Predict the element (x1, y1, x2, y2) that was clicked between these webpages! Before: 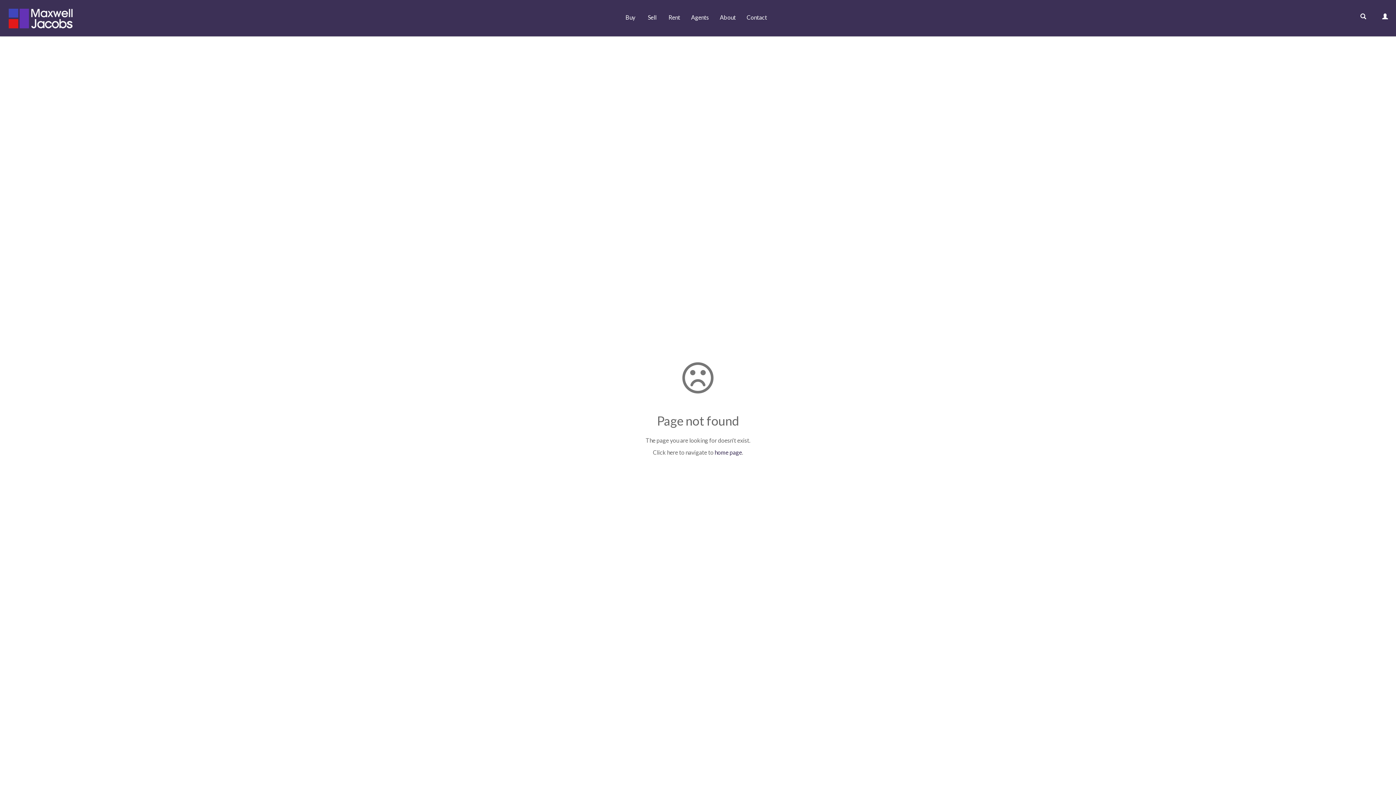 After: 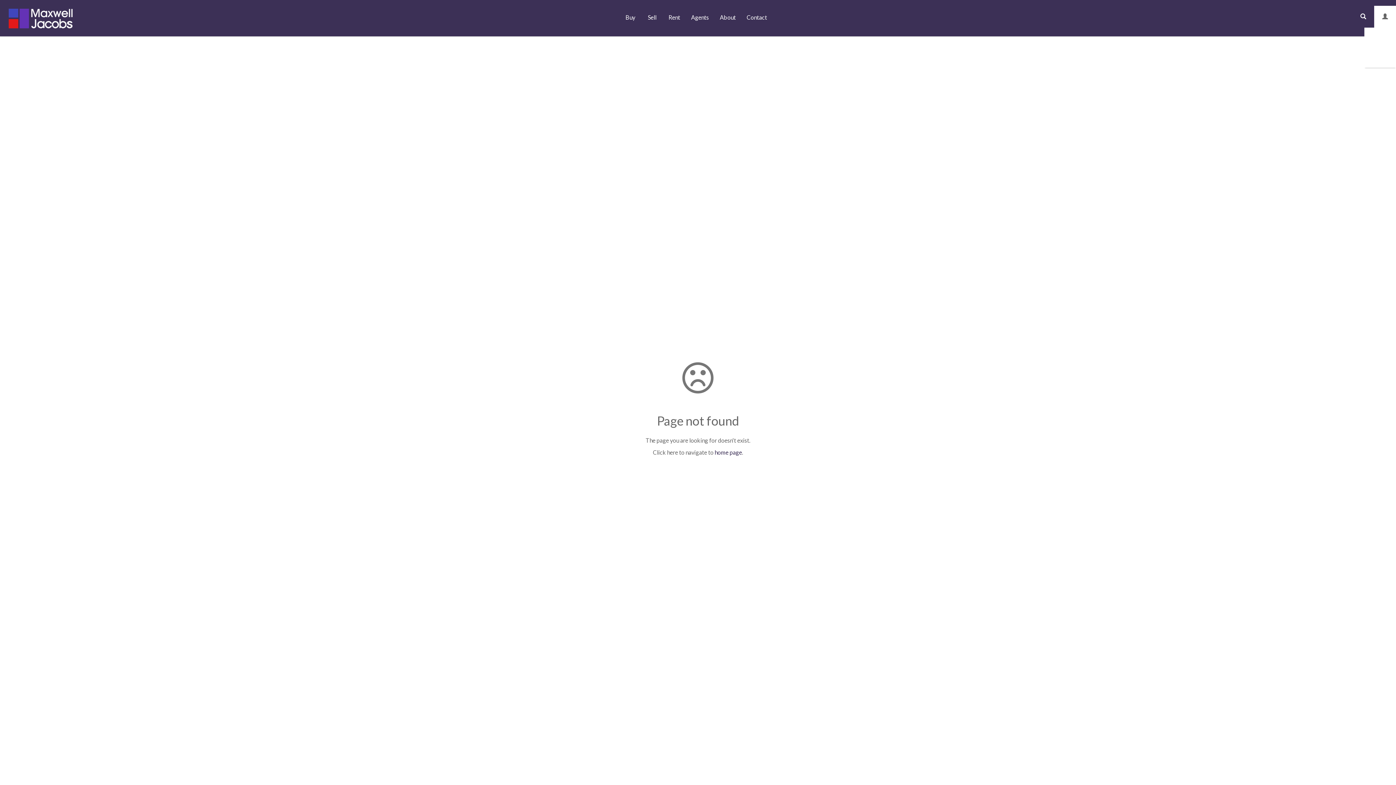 Action: bbox: (1374, 5, 1396, 27)